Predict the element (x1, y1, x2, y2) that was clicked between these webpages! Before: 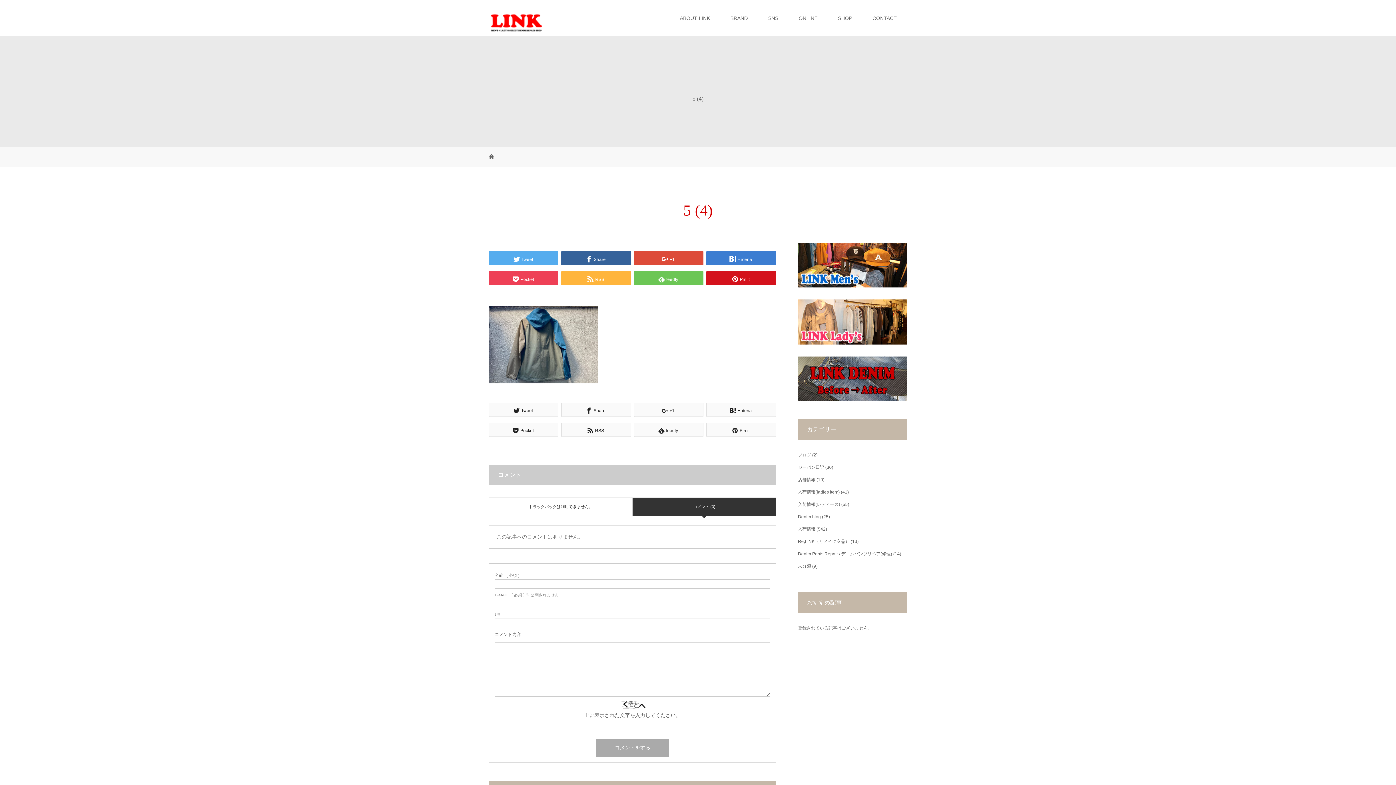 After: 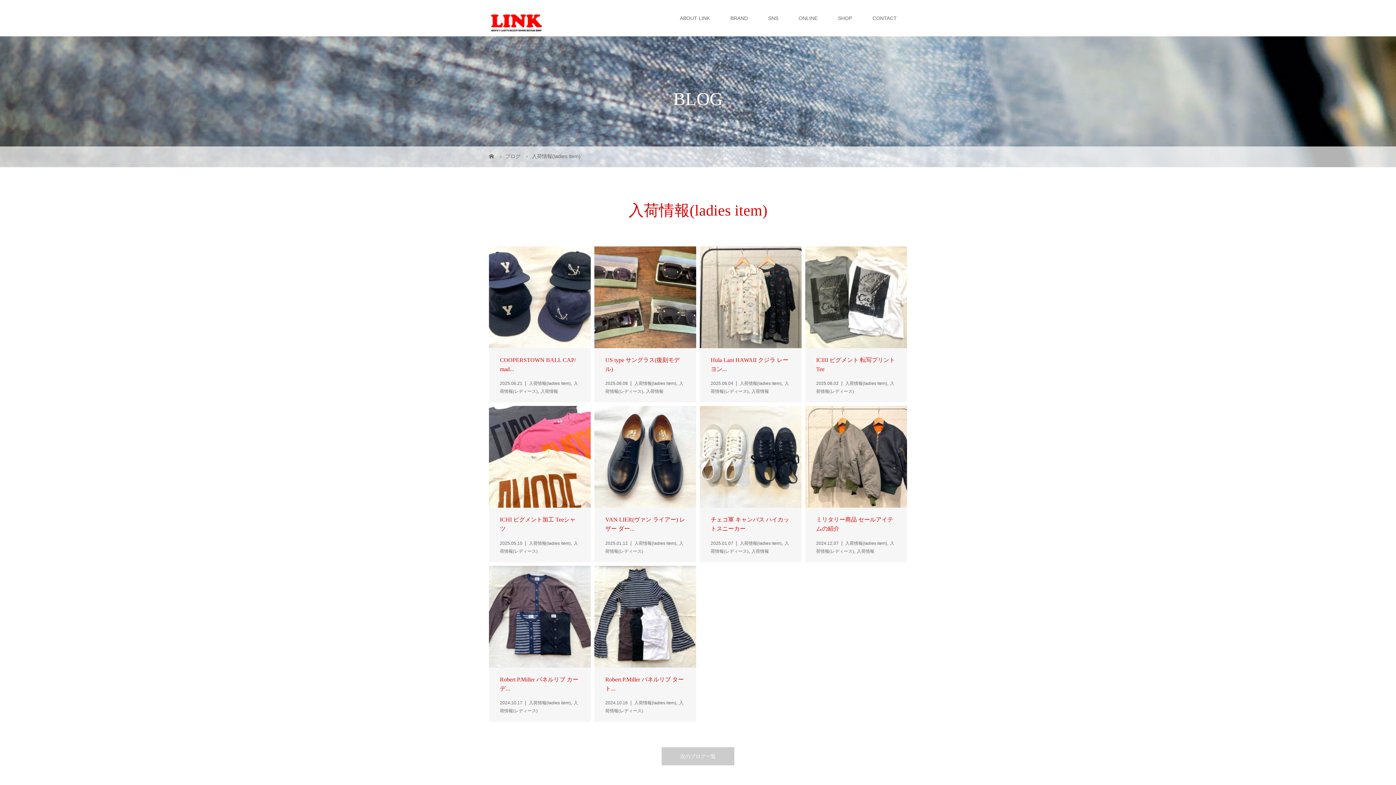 Action: bbox: (798, 489, 840, 494) label: 入荷情報(ladies item)